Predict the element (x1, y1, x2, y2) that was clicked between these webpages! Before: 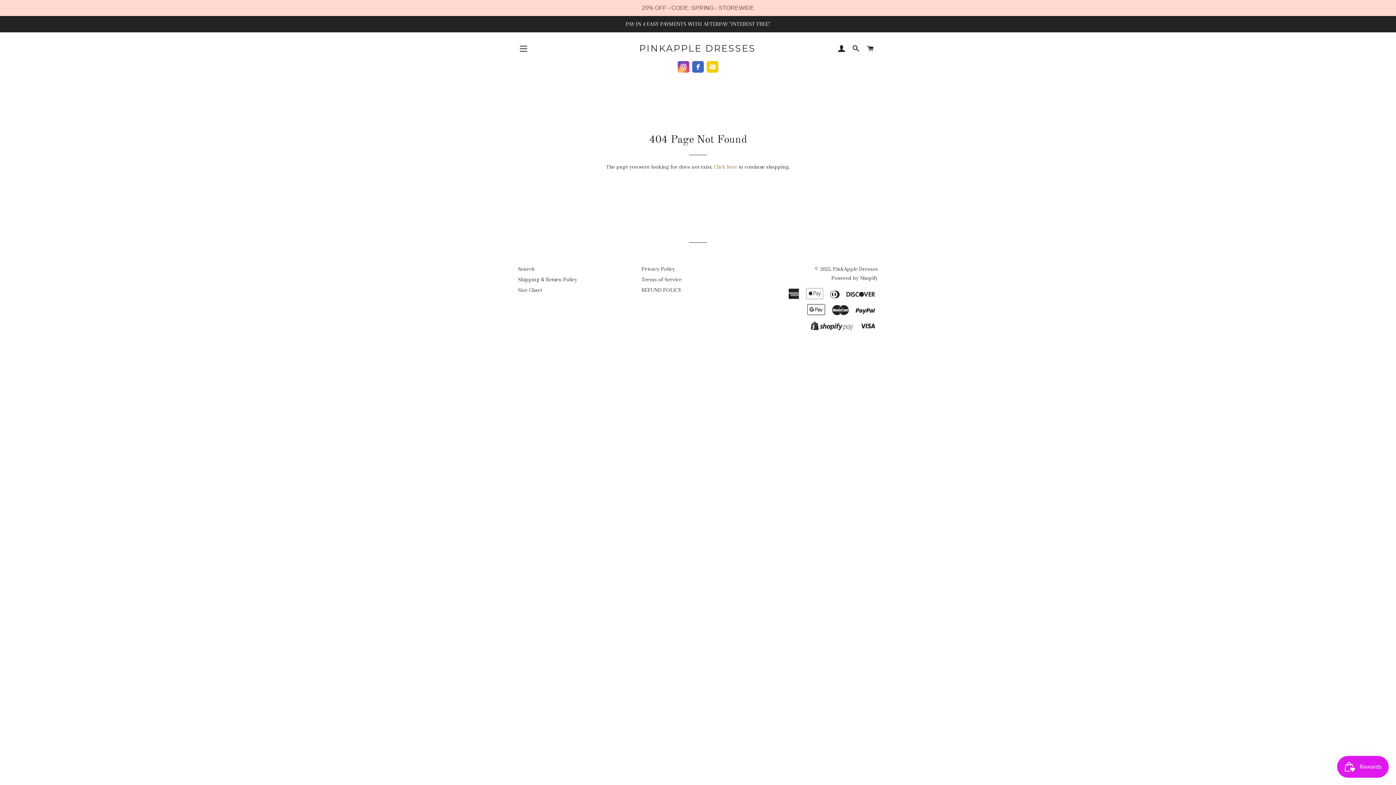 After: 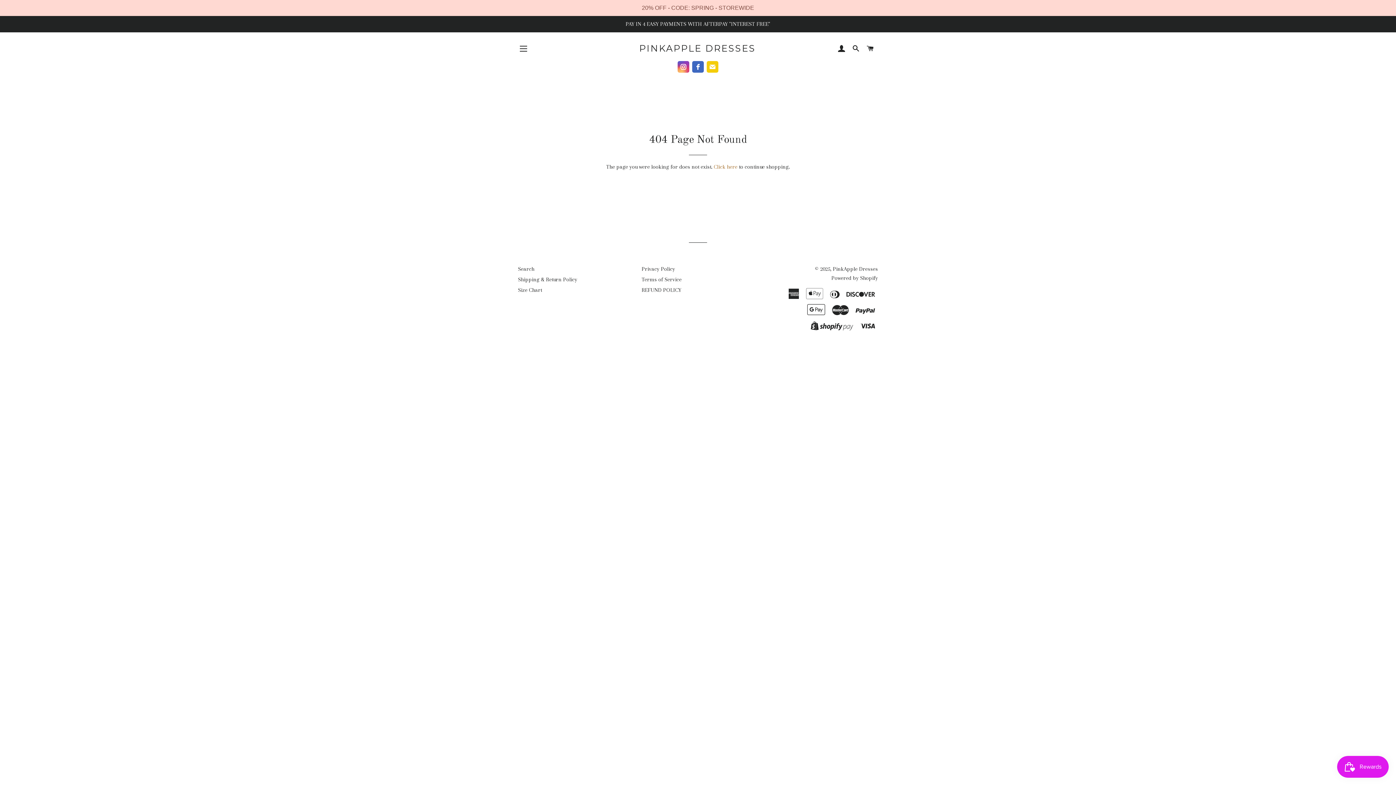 Action: bbox: (692, 61, 704, 72)